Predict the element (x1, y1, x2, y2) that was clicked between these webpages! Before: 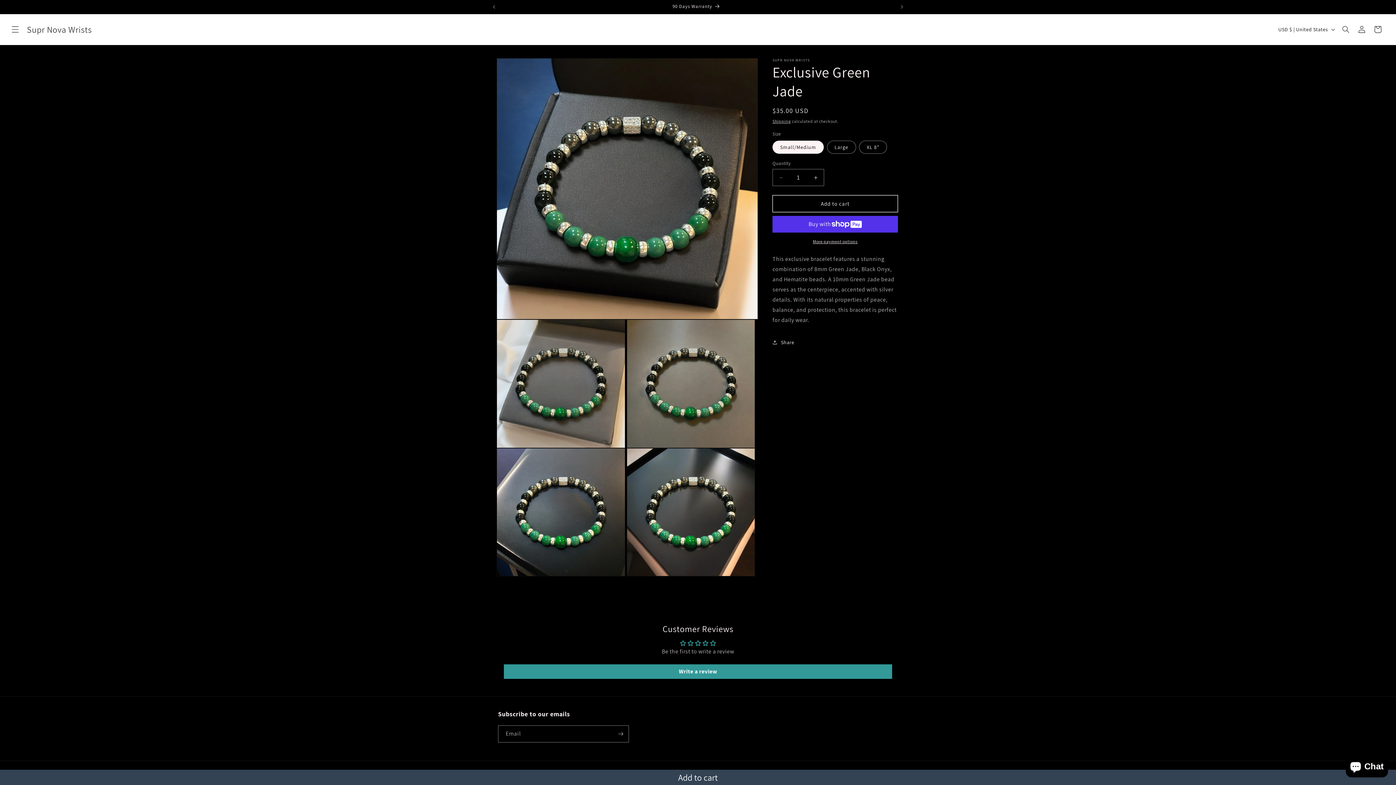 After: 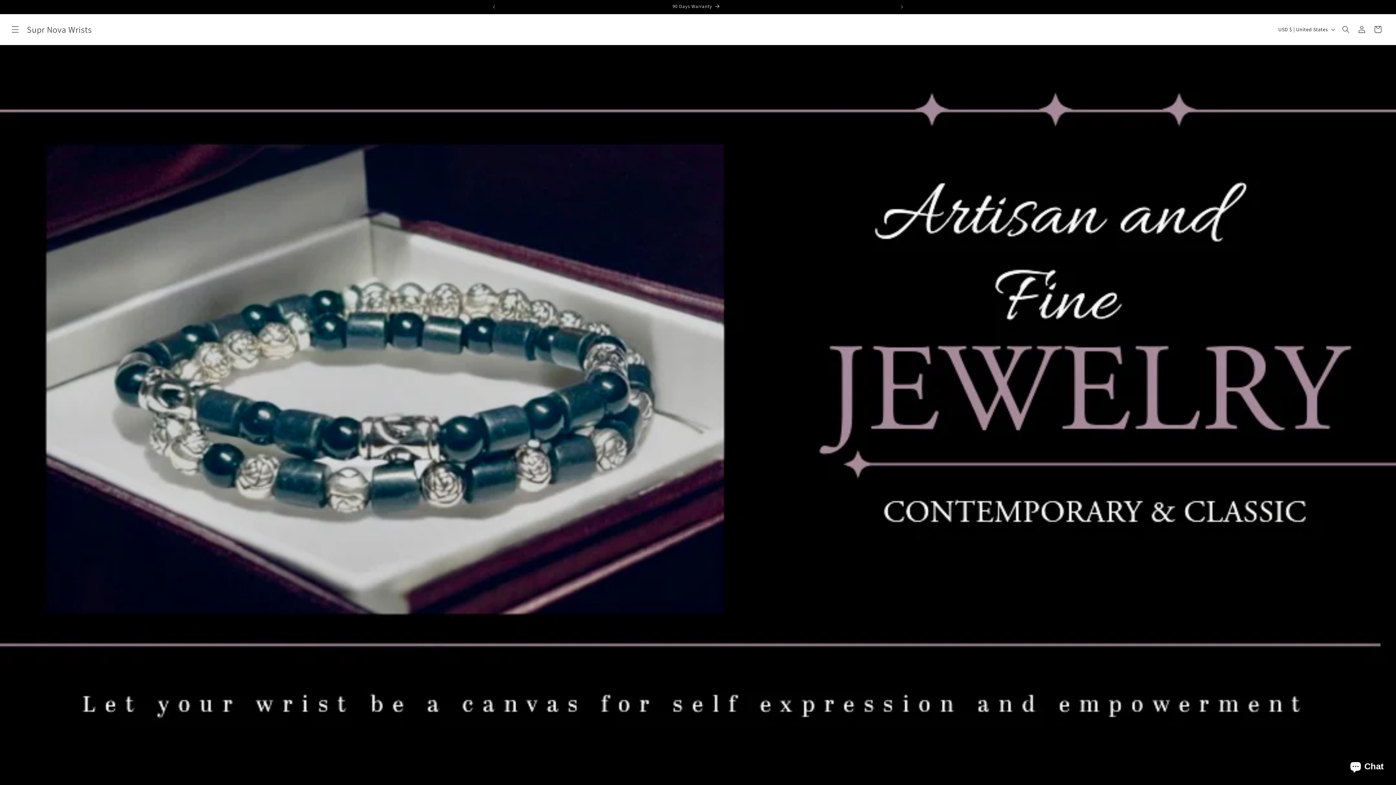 Action: label: Supr Nova Wrists bbox: (24, 22, 94, 36)